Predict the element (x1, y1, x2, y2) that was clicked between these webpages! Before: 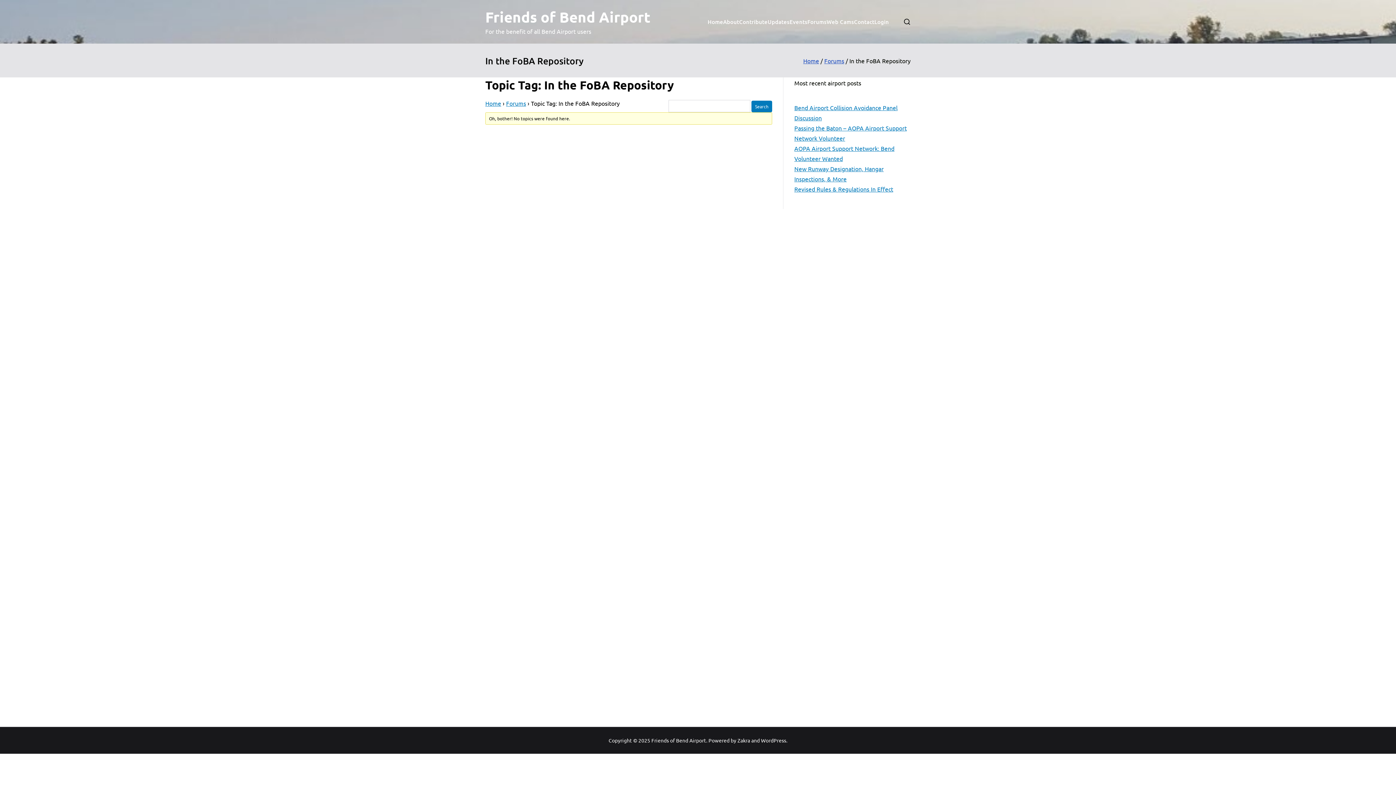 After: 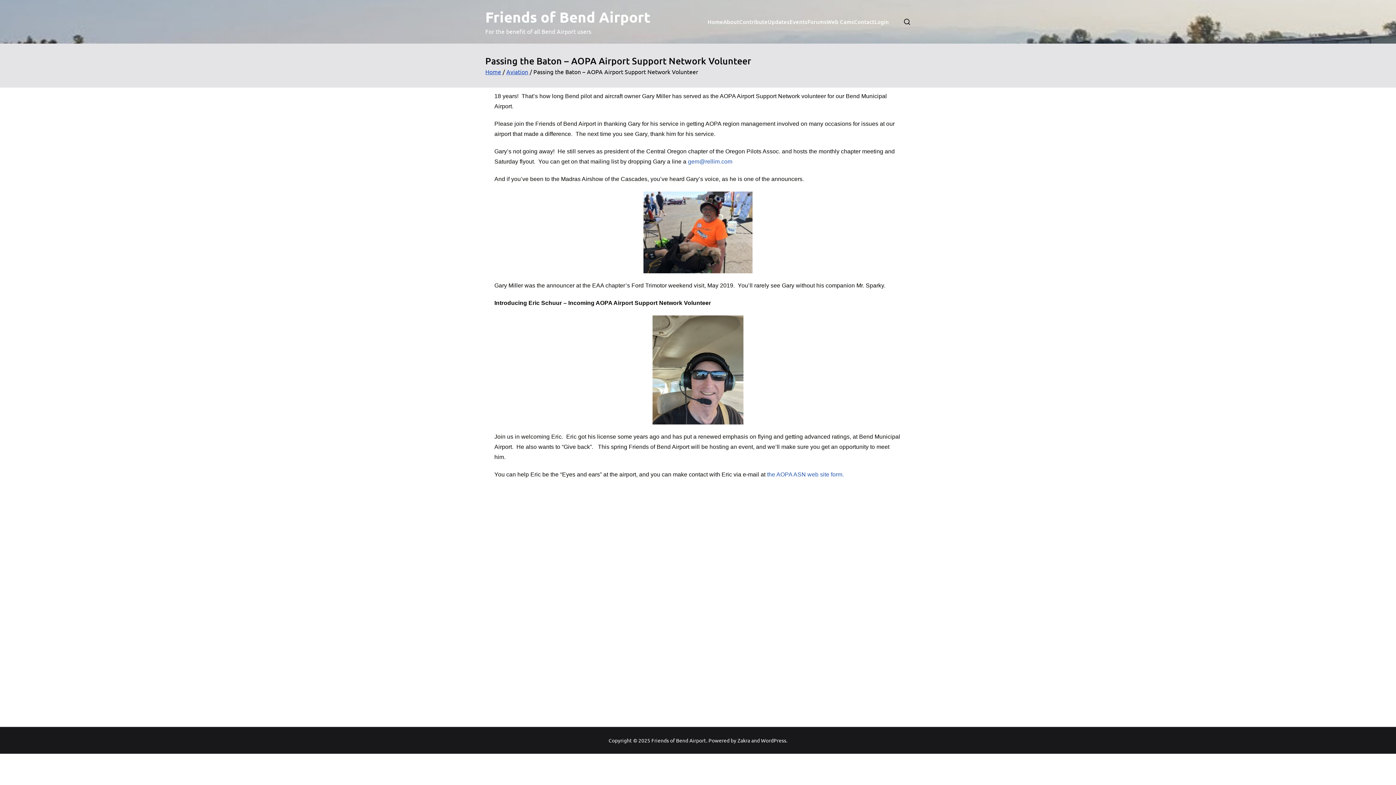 Action: bbox: (794, 122, 910, 143) label: Passing the Baton – AOPA Airport Support Network Volunteer